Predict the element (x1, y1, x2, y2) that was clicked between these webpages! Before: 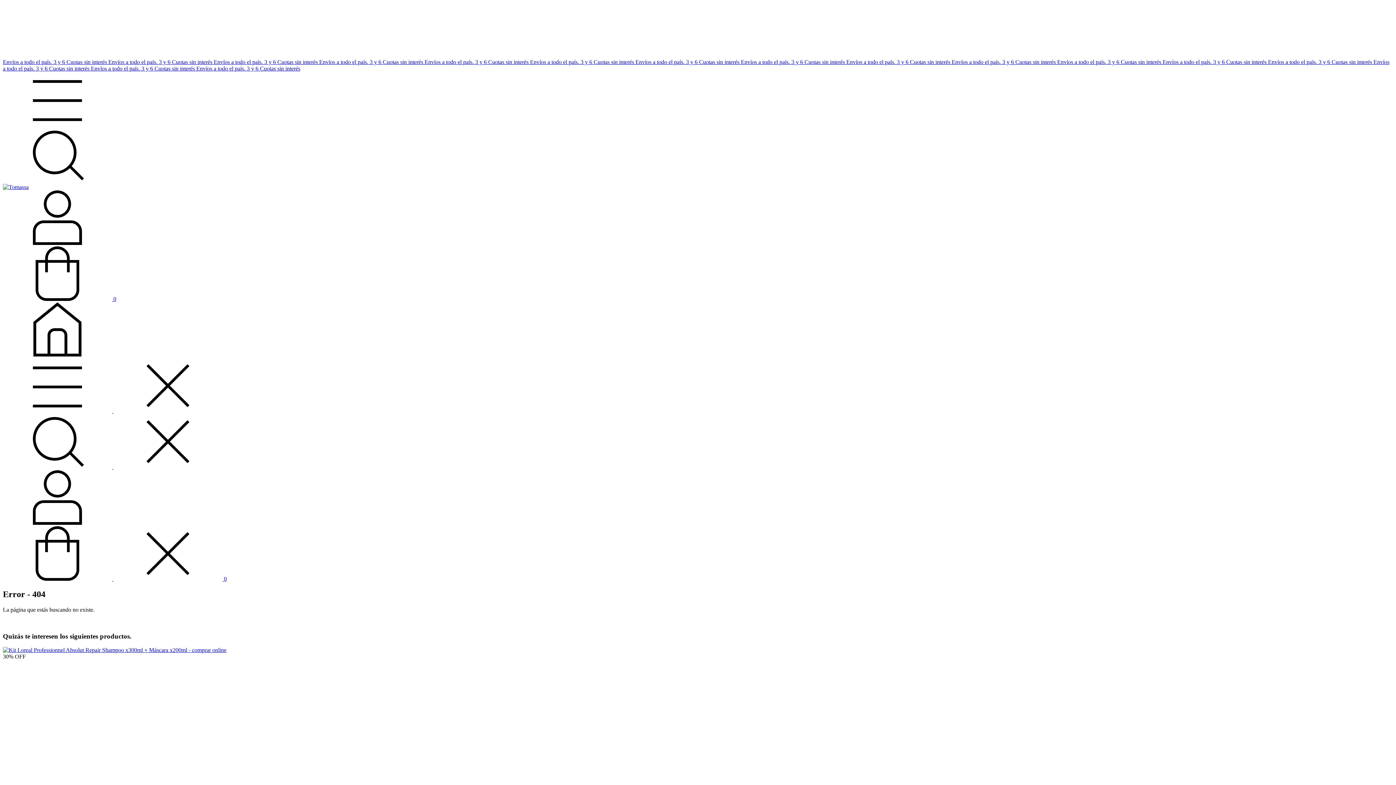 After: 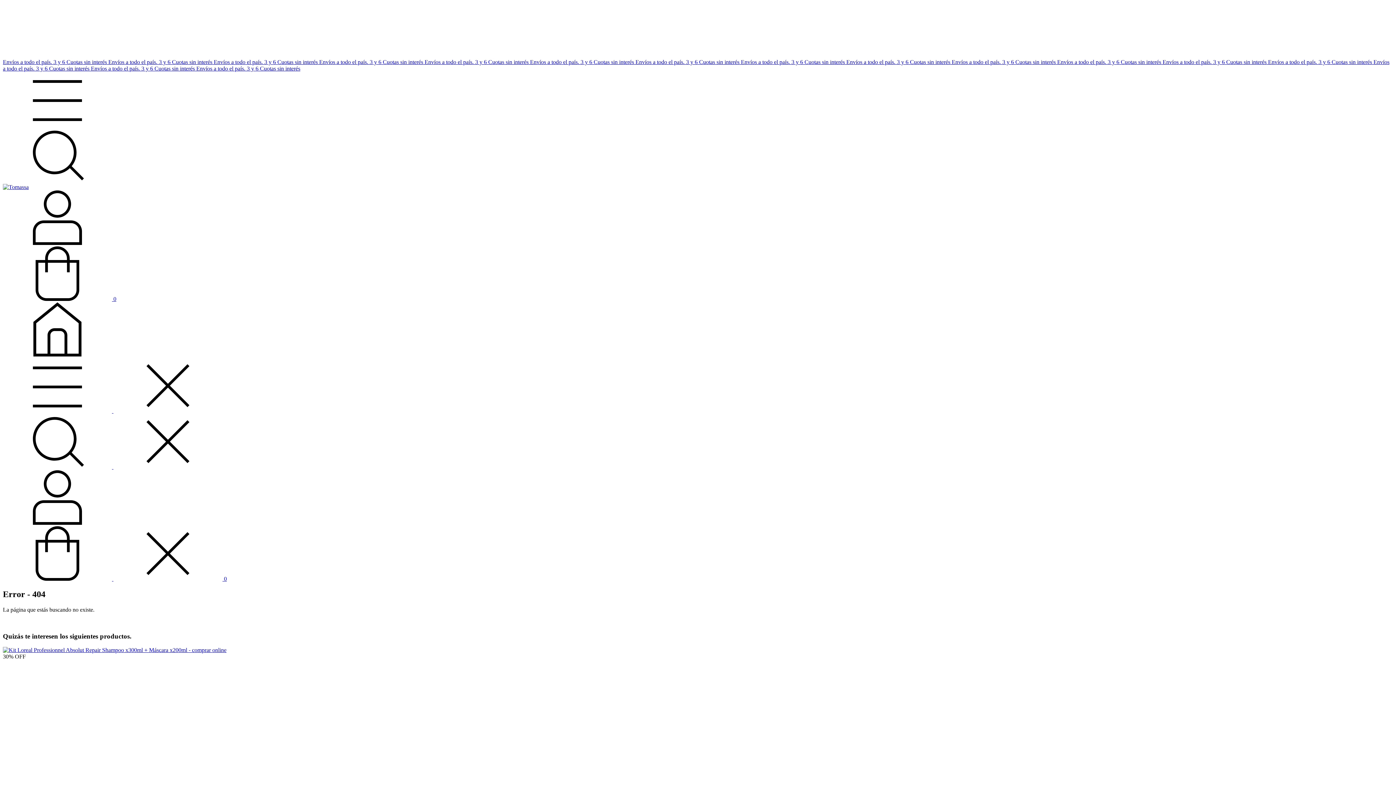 Action: bbox: (741, 58, 846, 65) label: Envíos a todo el país. 3 y 6 Cuotas sin interés 